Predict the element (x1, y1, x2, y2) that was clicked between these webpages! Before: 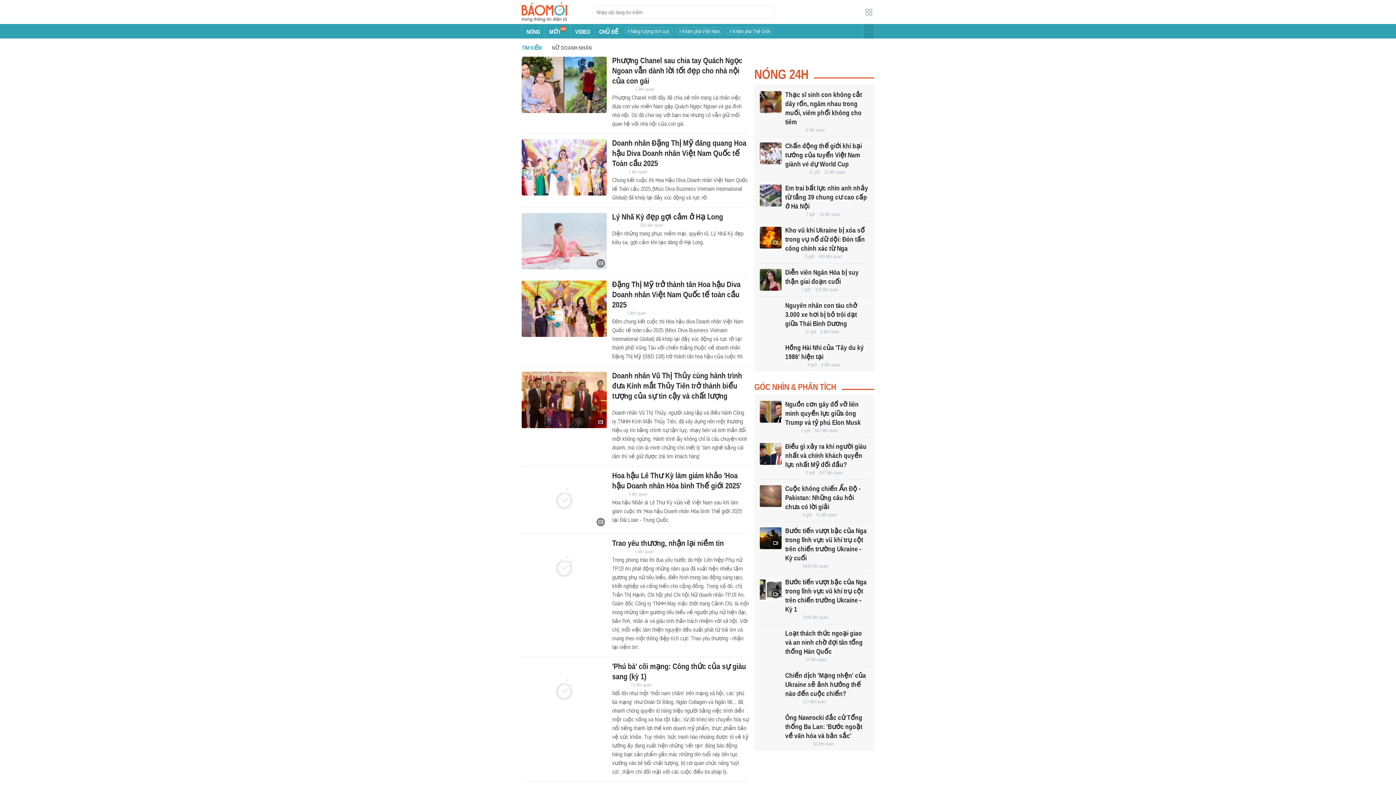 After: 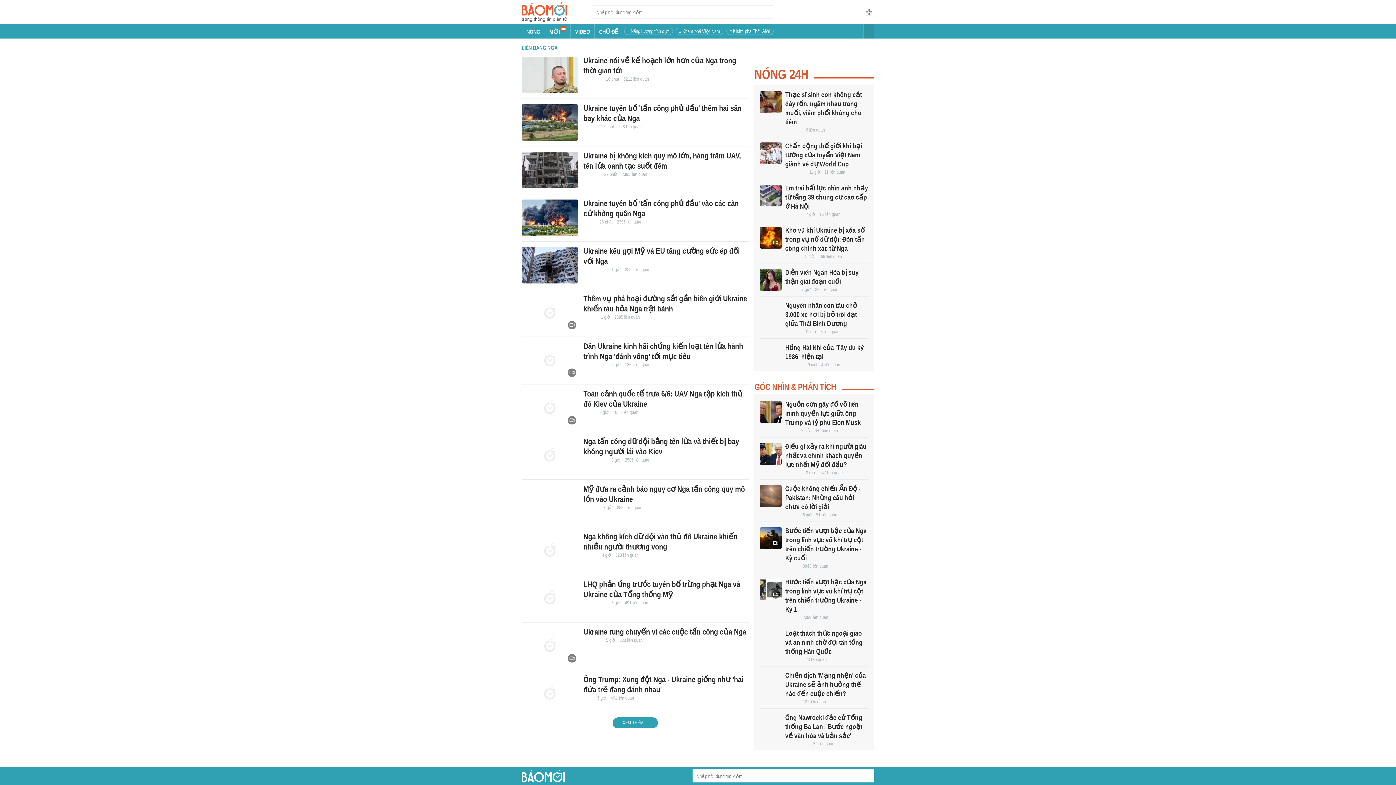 Action: bbox: (802, 563, 828, 569) label: 3843 liên quan